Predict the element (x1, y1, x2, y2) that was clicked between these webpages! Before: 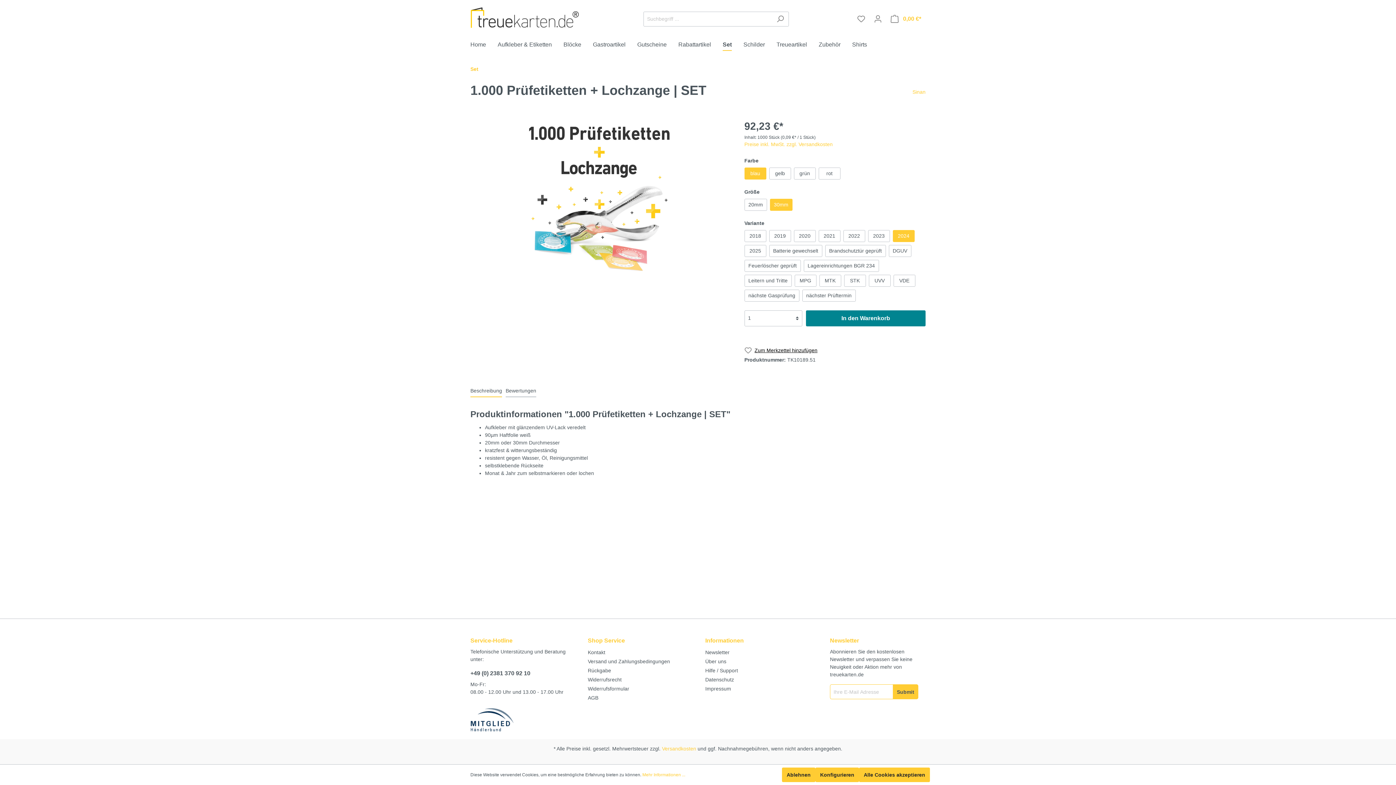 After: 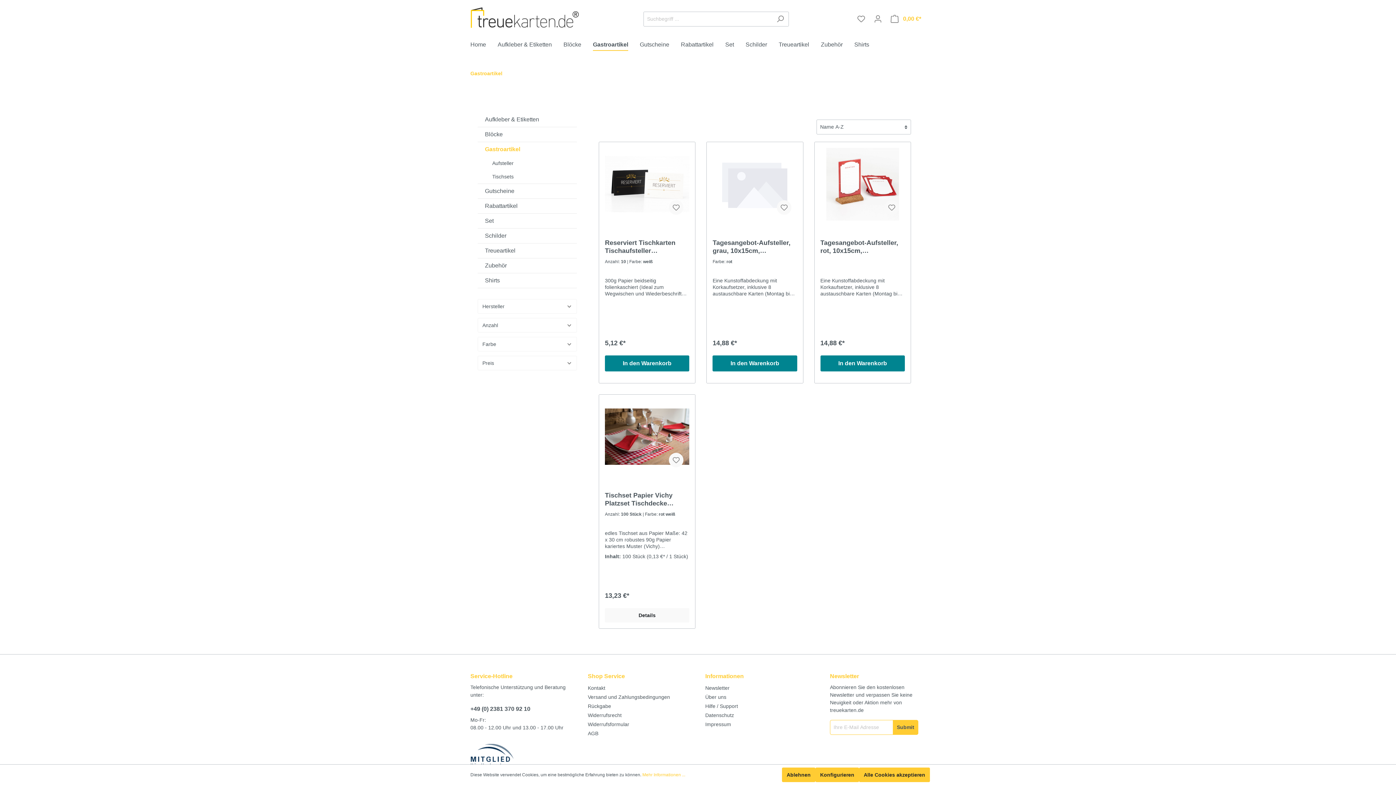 Action: bbox: (593, 37, 637, 53) label: Gastroartikel